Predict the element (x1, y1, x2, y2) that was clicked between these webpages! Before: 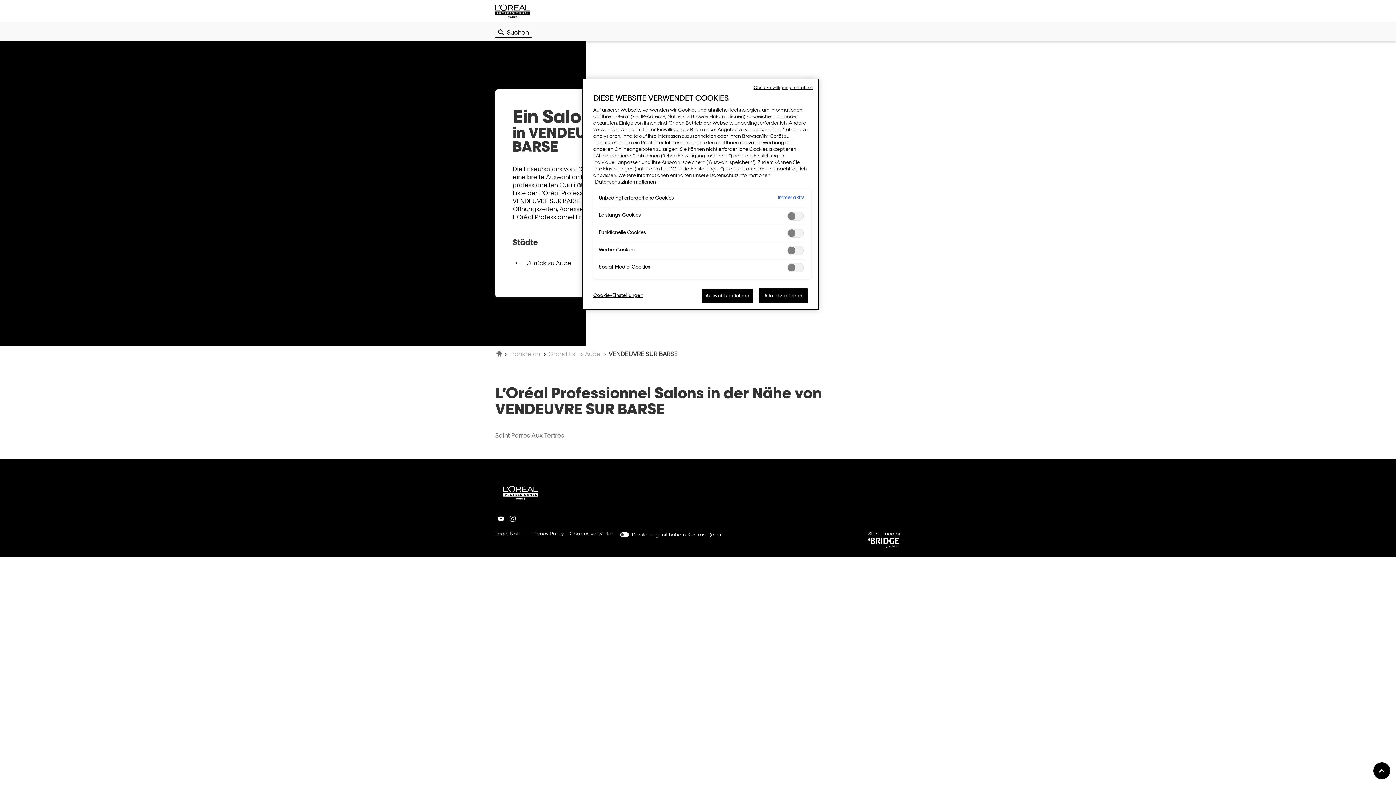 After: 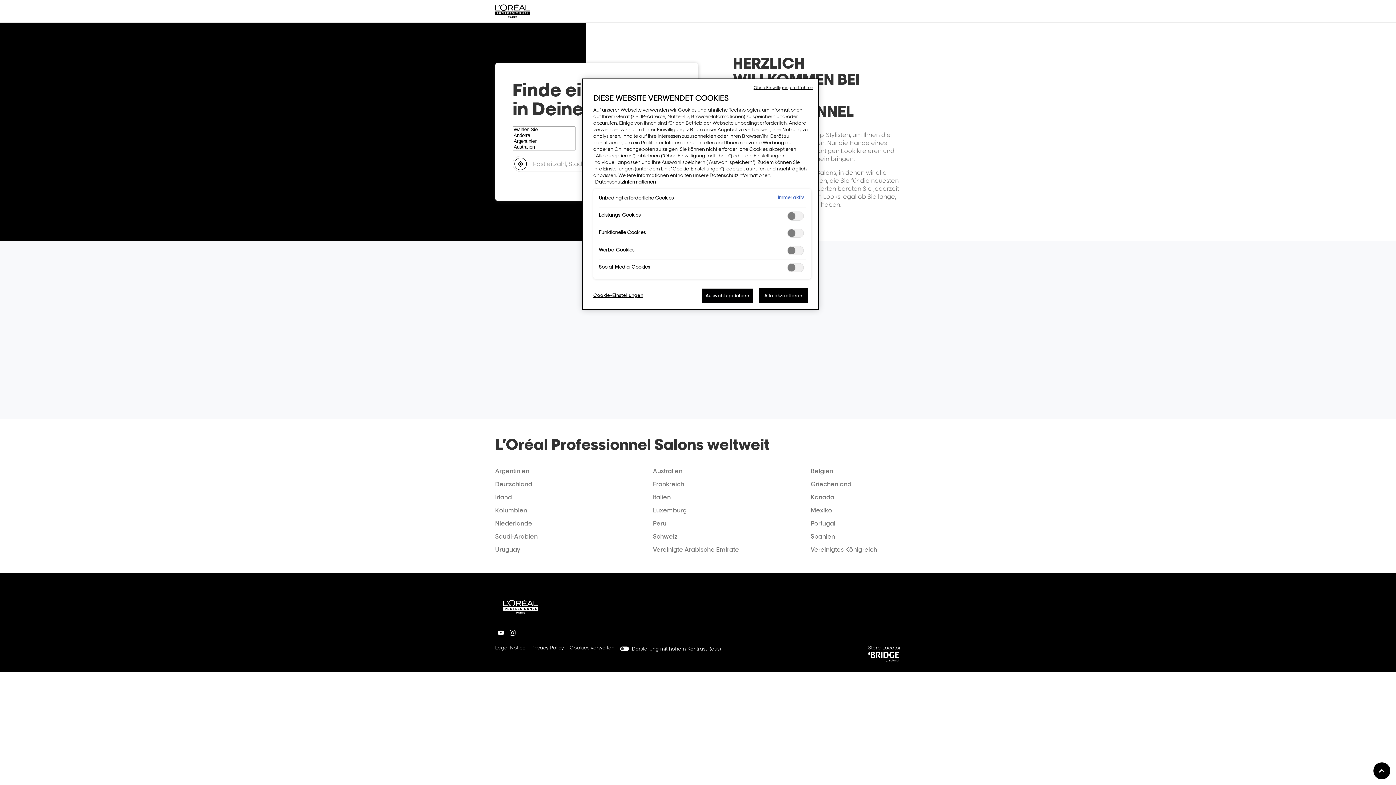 Action: bbox: (495, 476, 590, 513)